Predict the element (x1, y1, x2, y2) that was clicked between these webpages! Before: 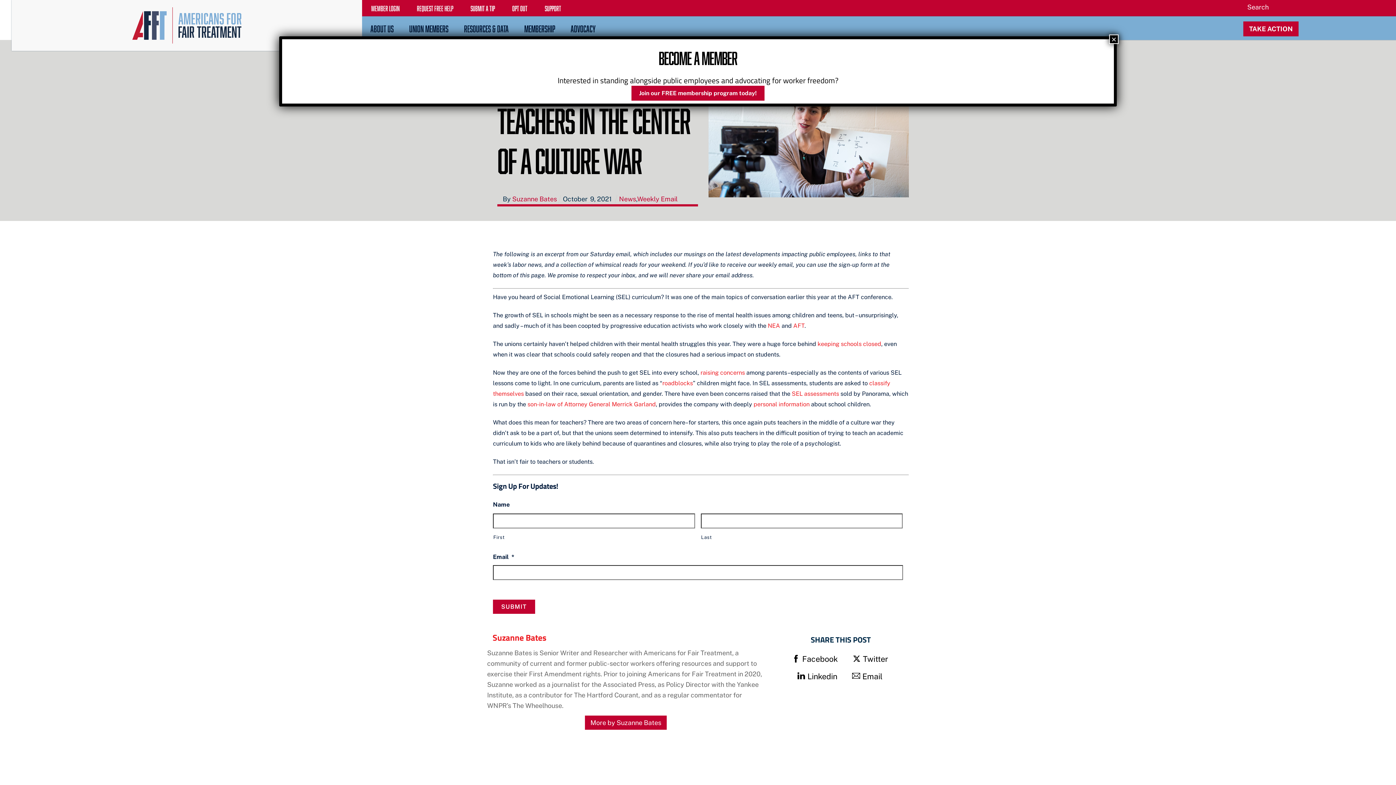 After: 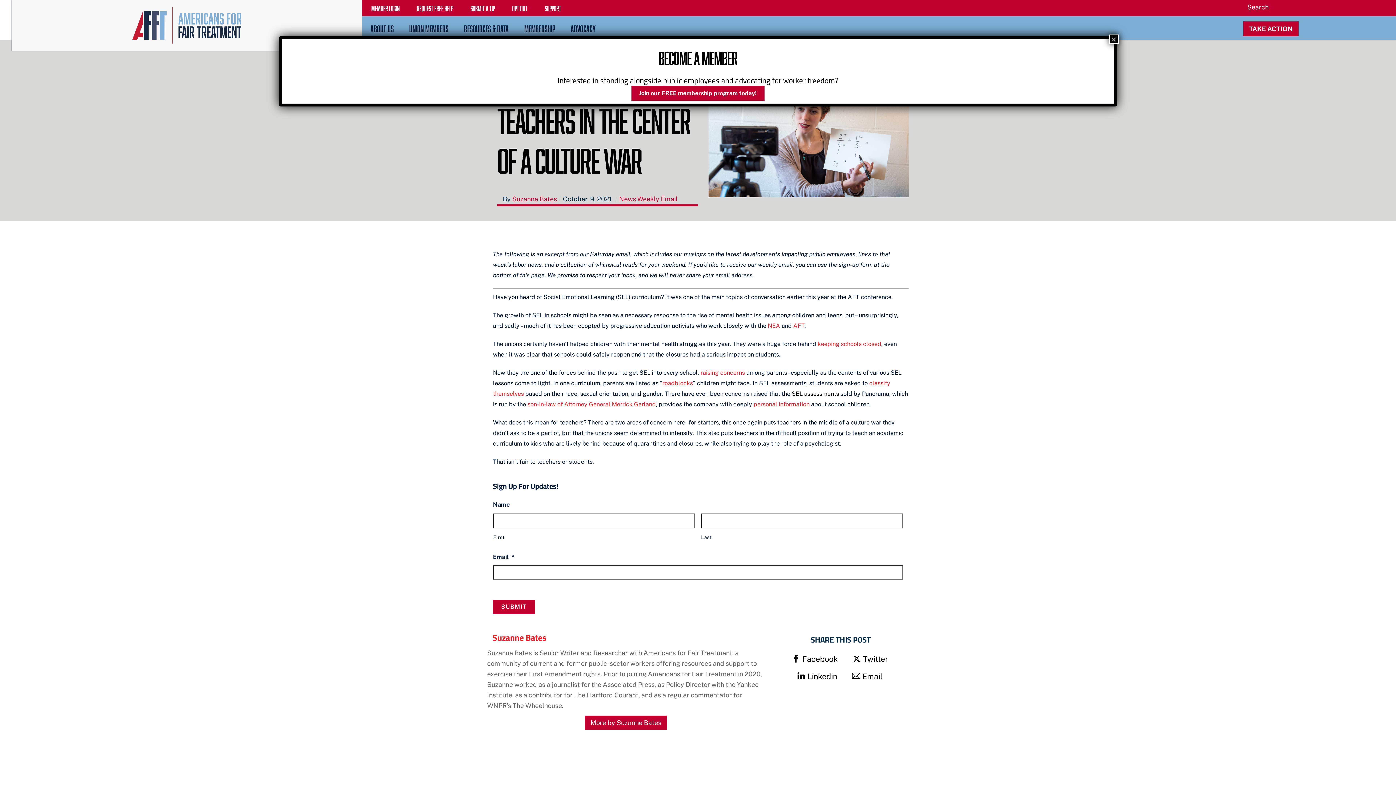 Action: bbox: (792, 390, 839, 397) label: SEL assessments